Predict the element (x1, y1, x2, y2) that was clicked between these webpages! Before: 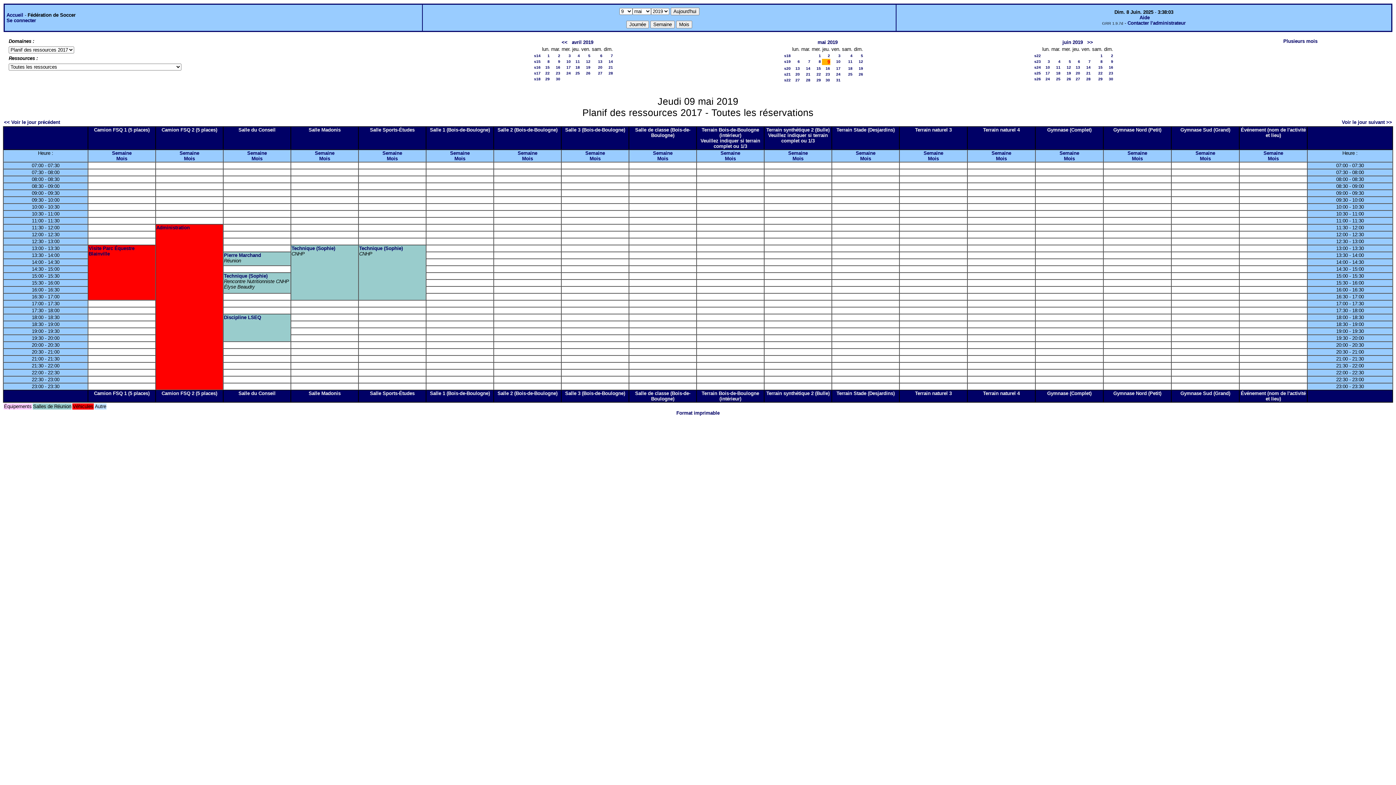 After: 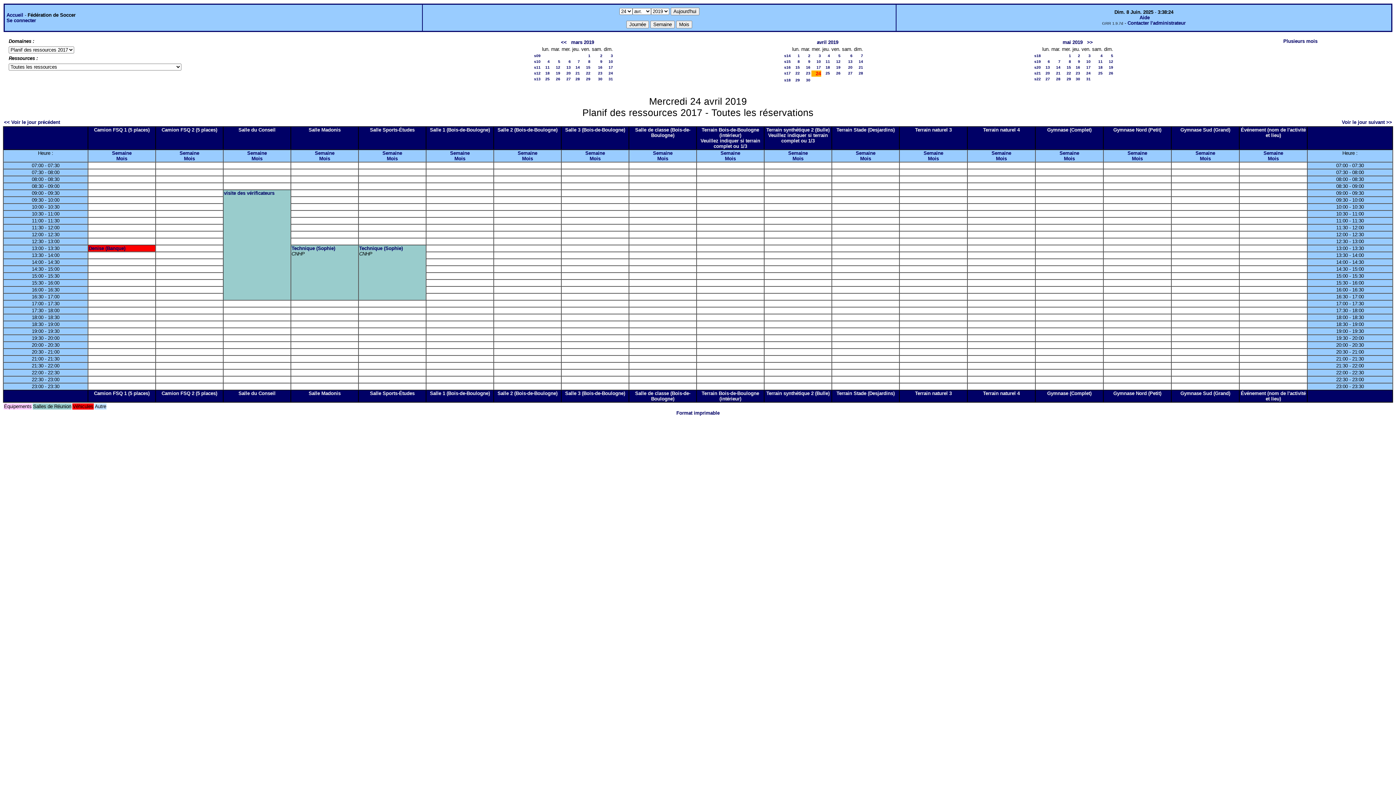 Action: label: 24 bbox: (566, 70, 570, 75)